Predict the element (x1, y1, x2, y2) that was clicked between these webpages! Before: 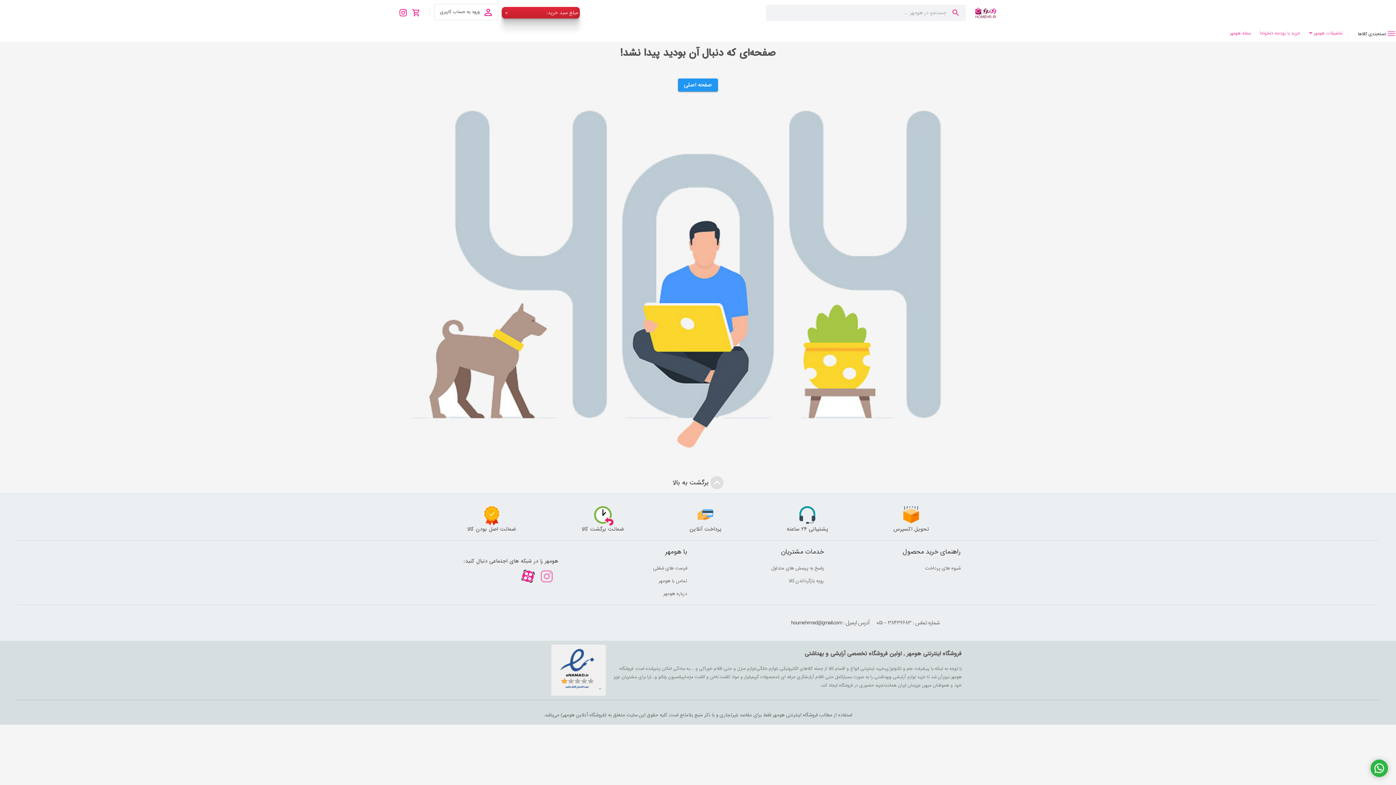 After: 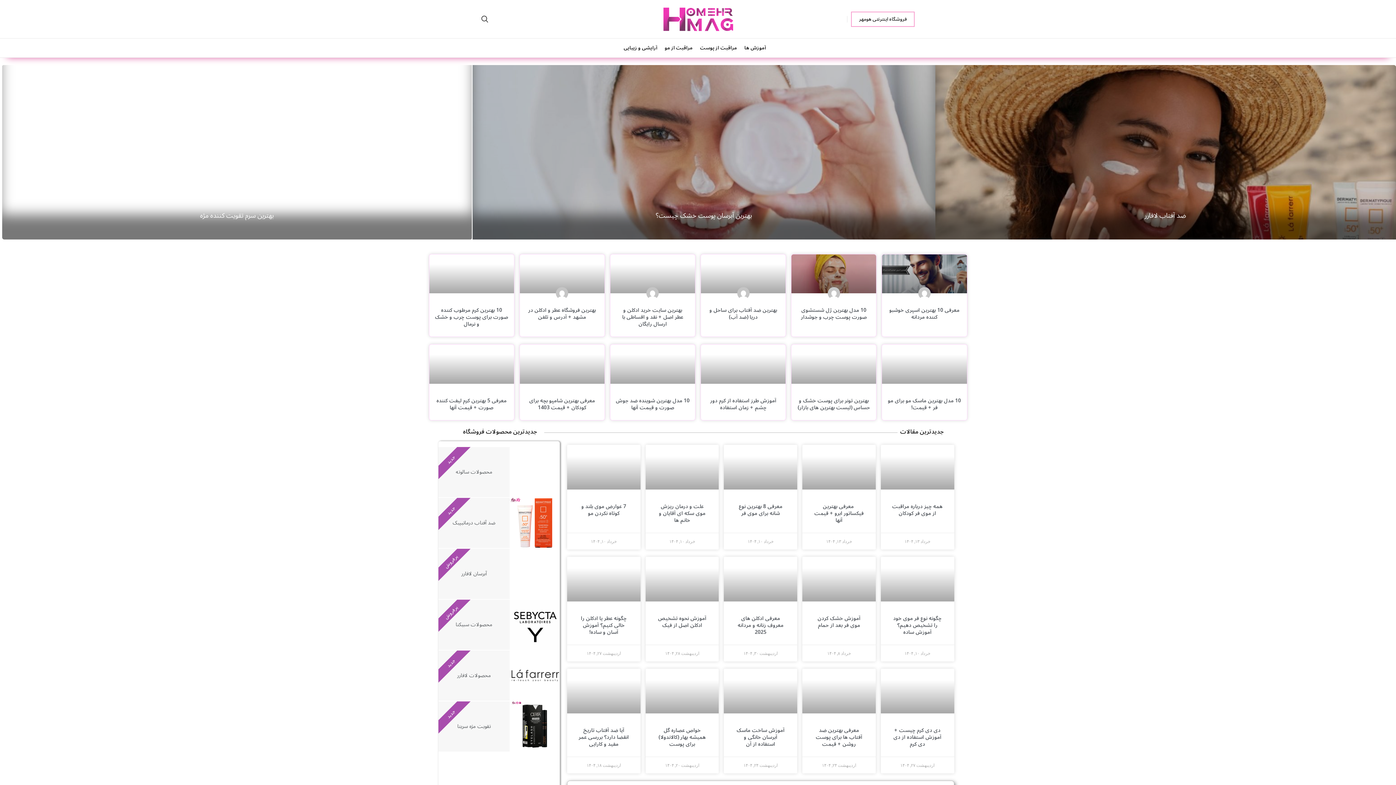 Action: label: مجله هومهر bbox: (1225, 25, 1255, 41)